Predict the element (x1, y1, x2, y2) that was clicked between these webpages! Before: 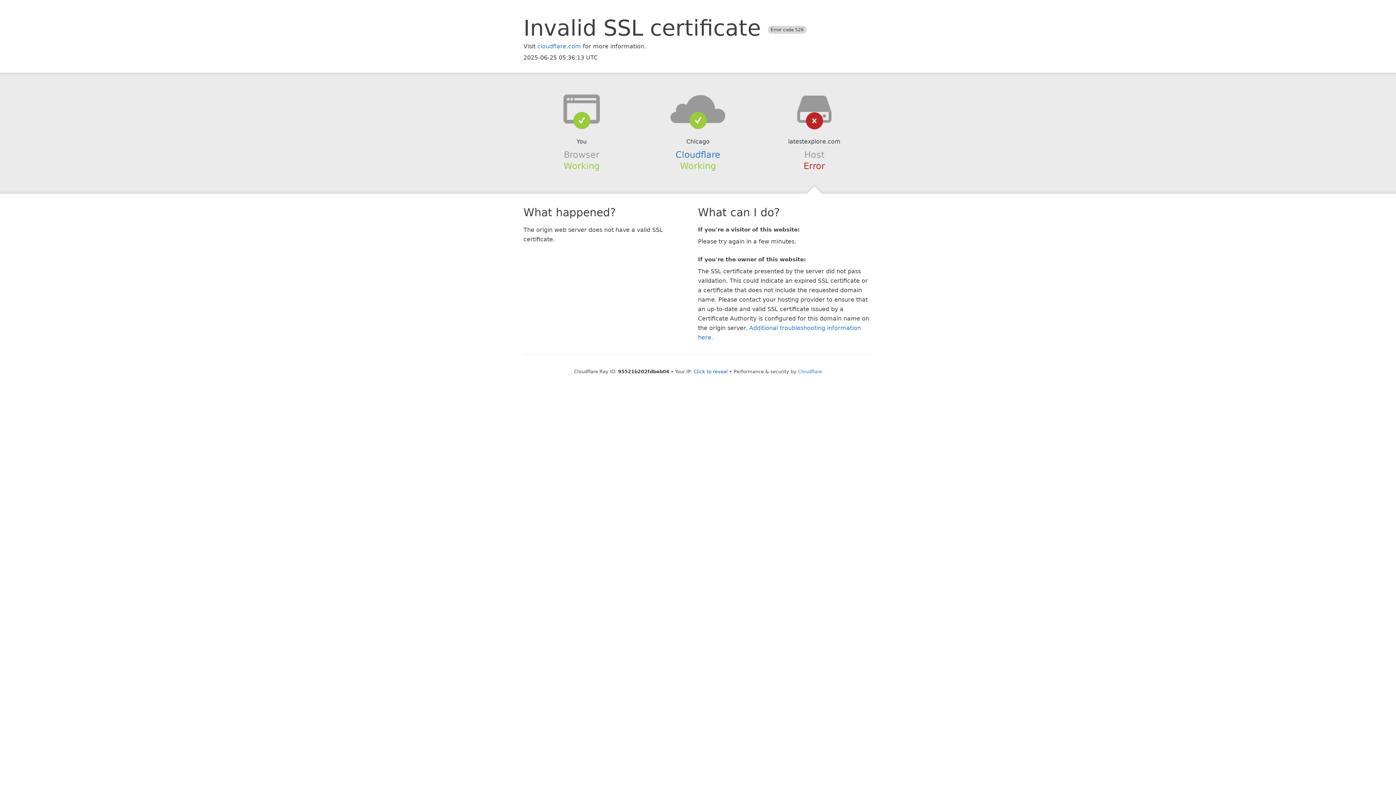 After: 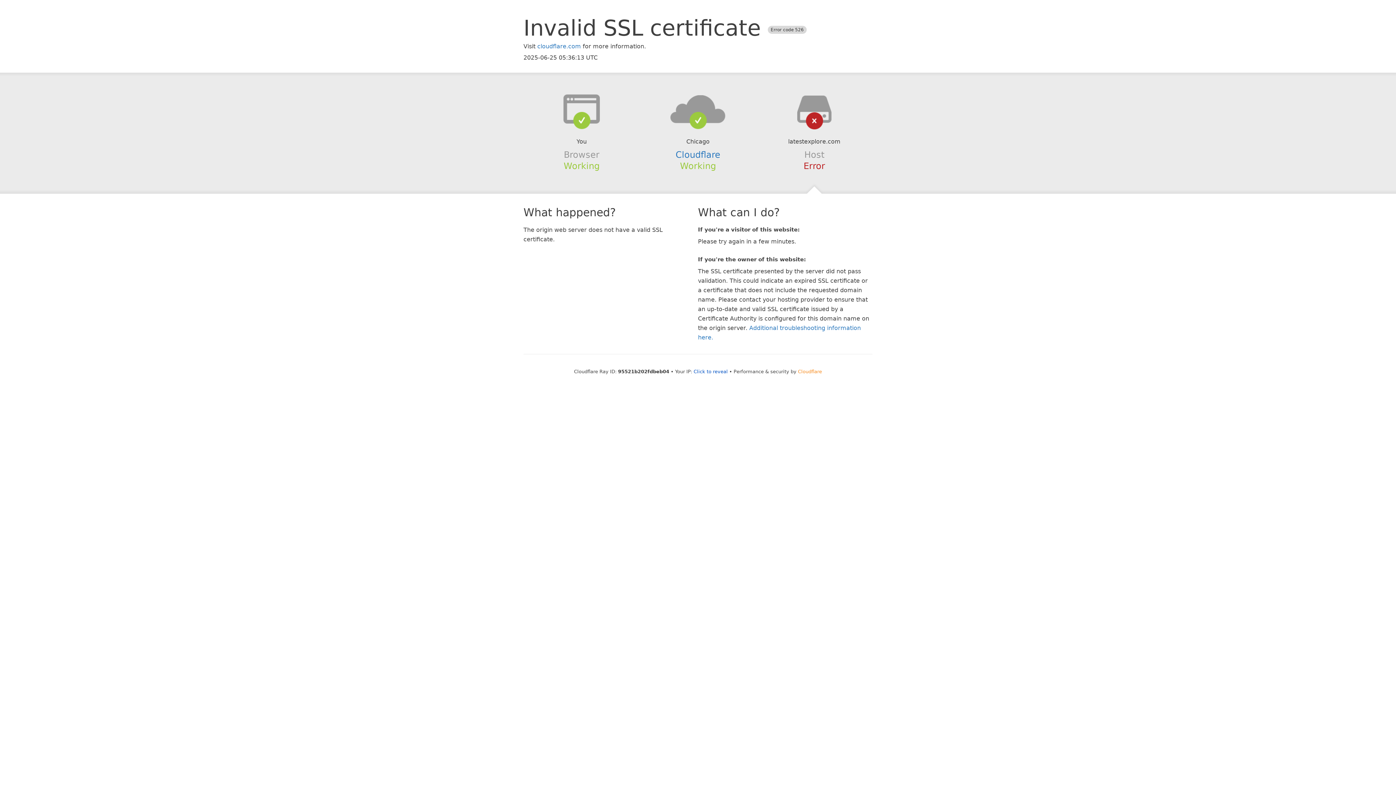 Action: label: Cloudflare bbox: (798, 368, 822, 374)